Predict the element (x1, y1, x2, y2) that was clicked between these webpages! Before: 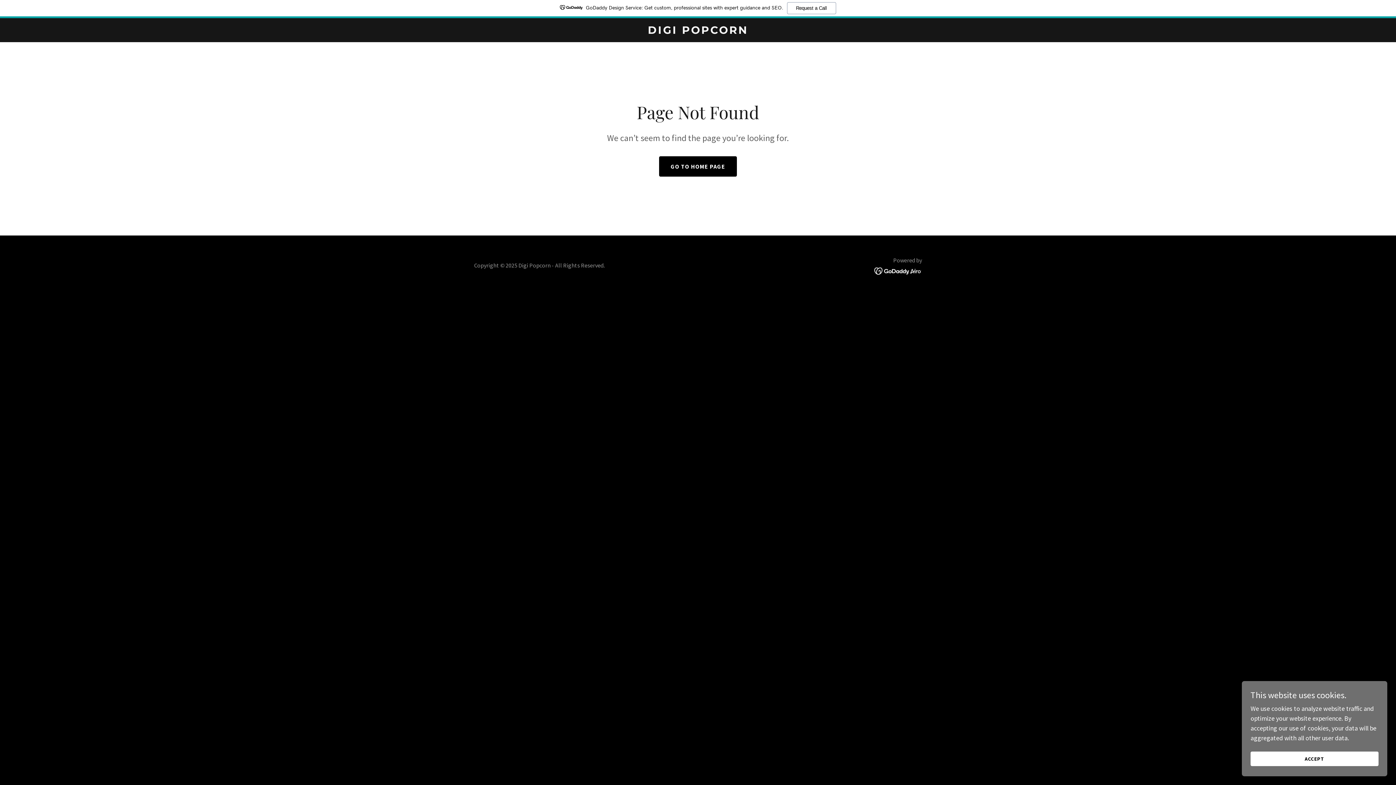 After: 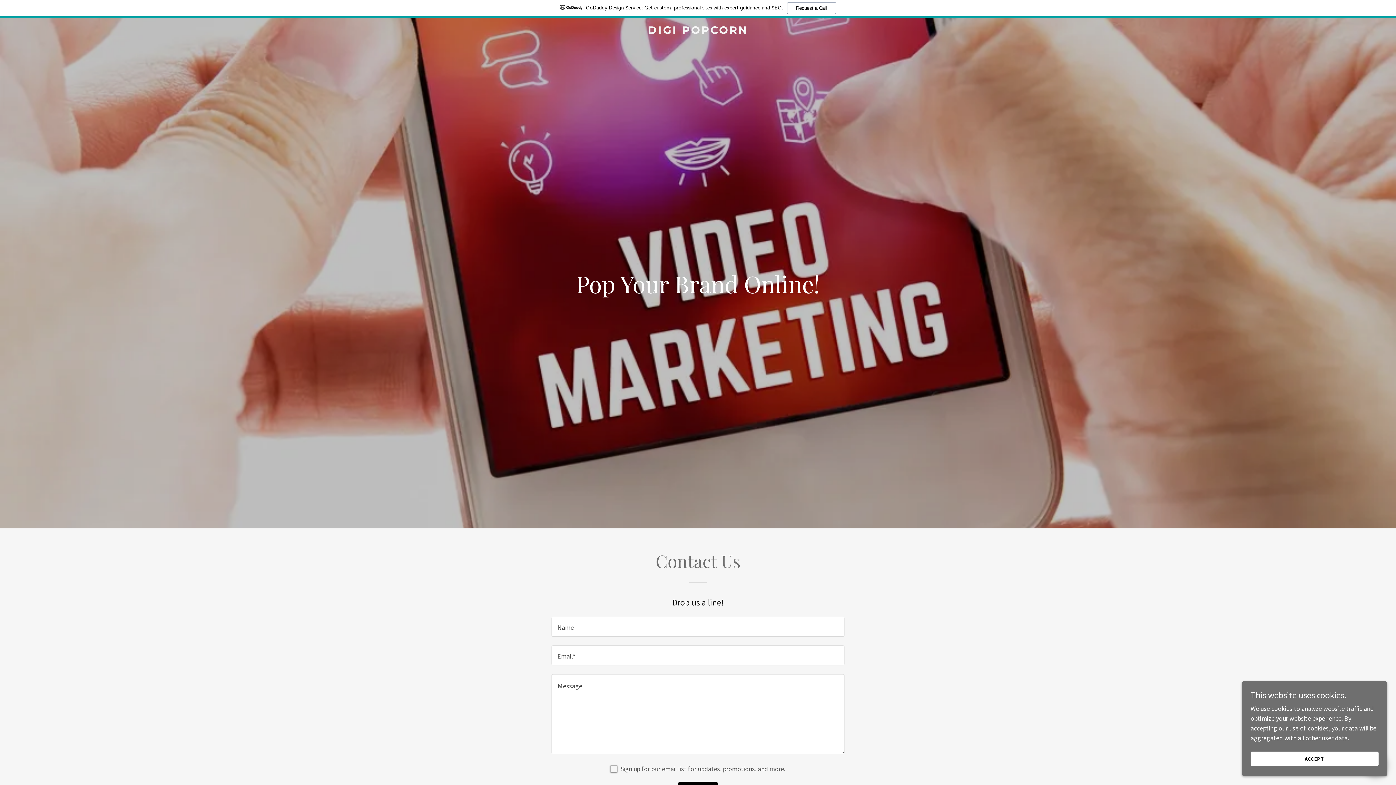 Action: bbox: (471, 27, 925, 35) label: DIGI POPCORN